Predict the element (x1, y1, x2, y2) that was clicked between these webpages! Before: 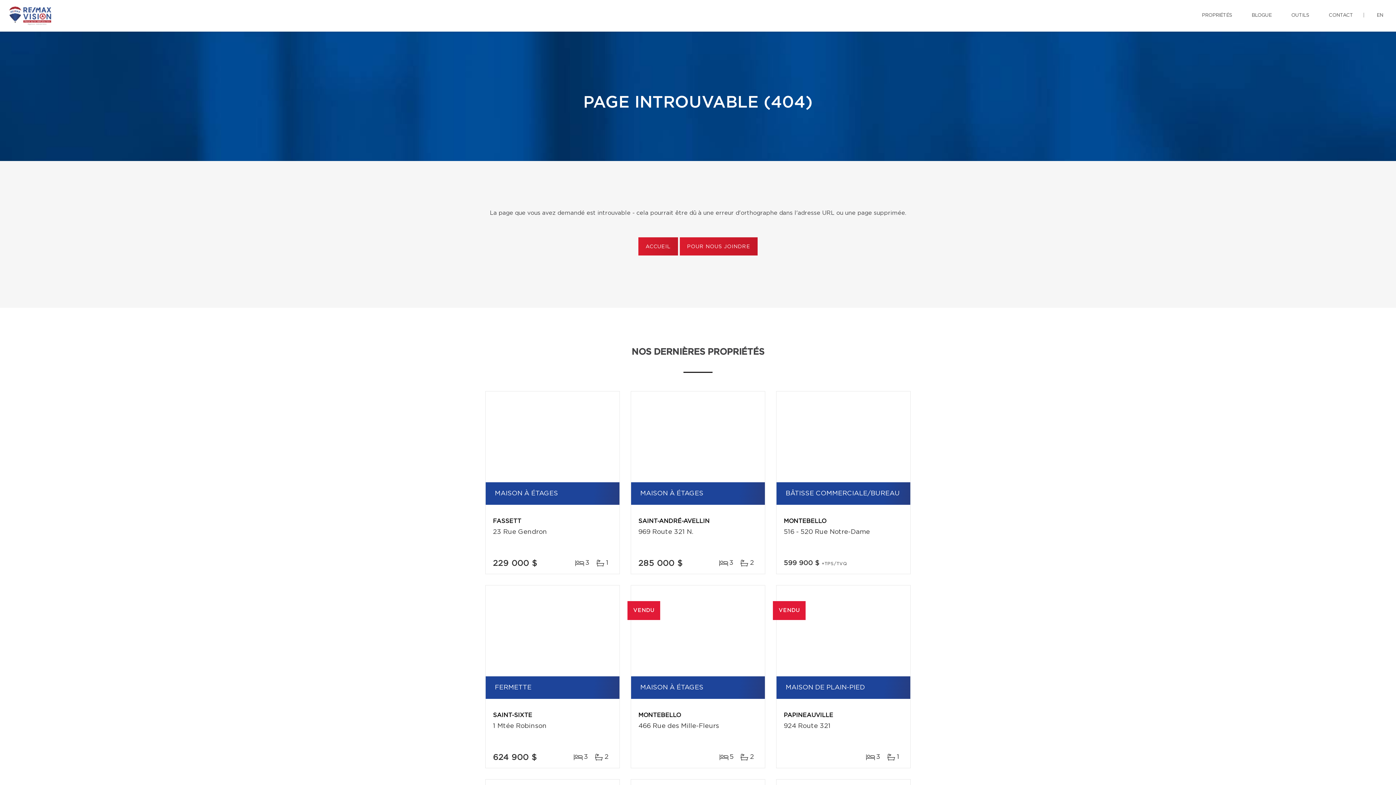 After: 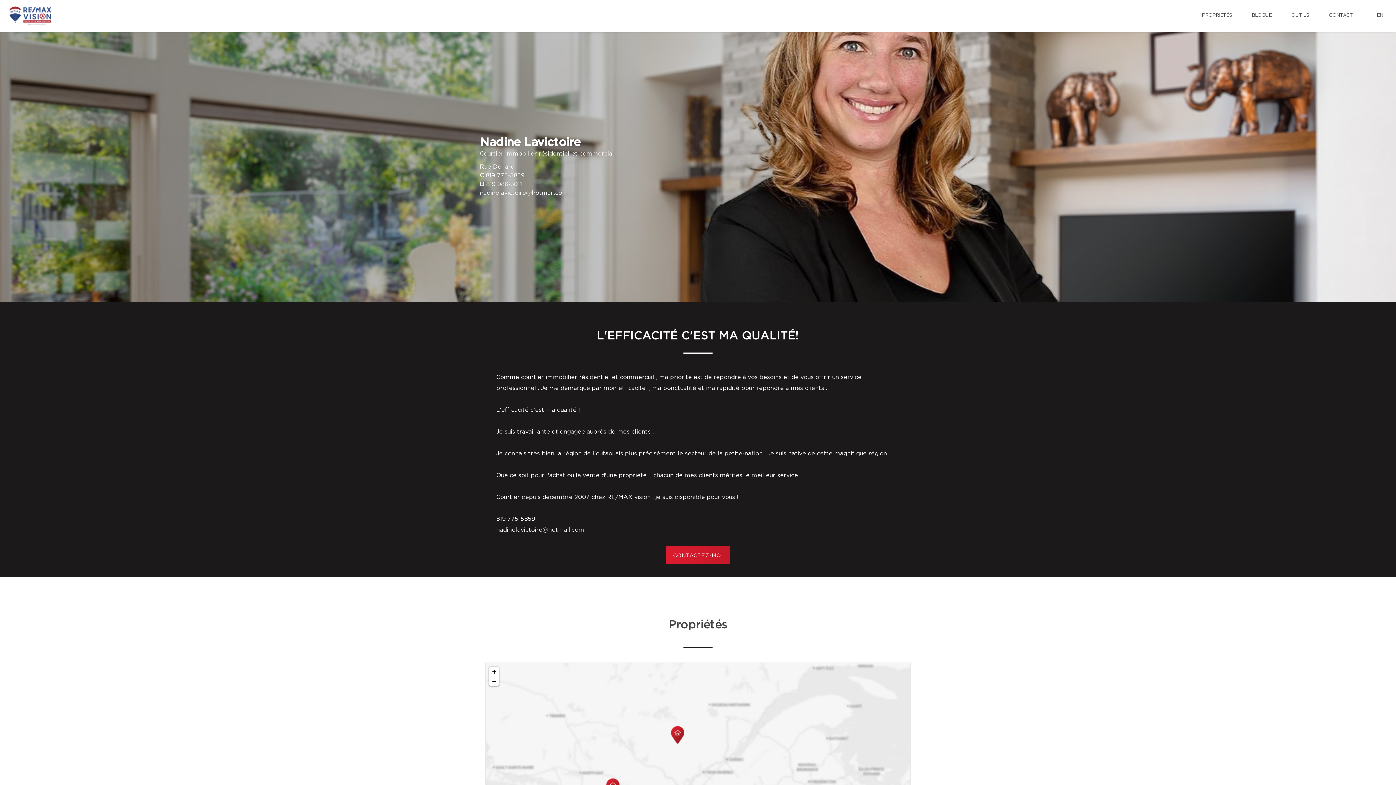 Action: bbox: (0, 0, 61, 31)